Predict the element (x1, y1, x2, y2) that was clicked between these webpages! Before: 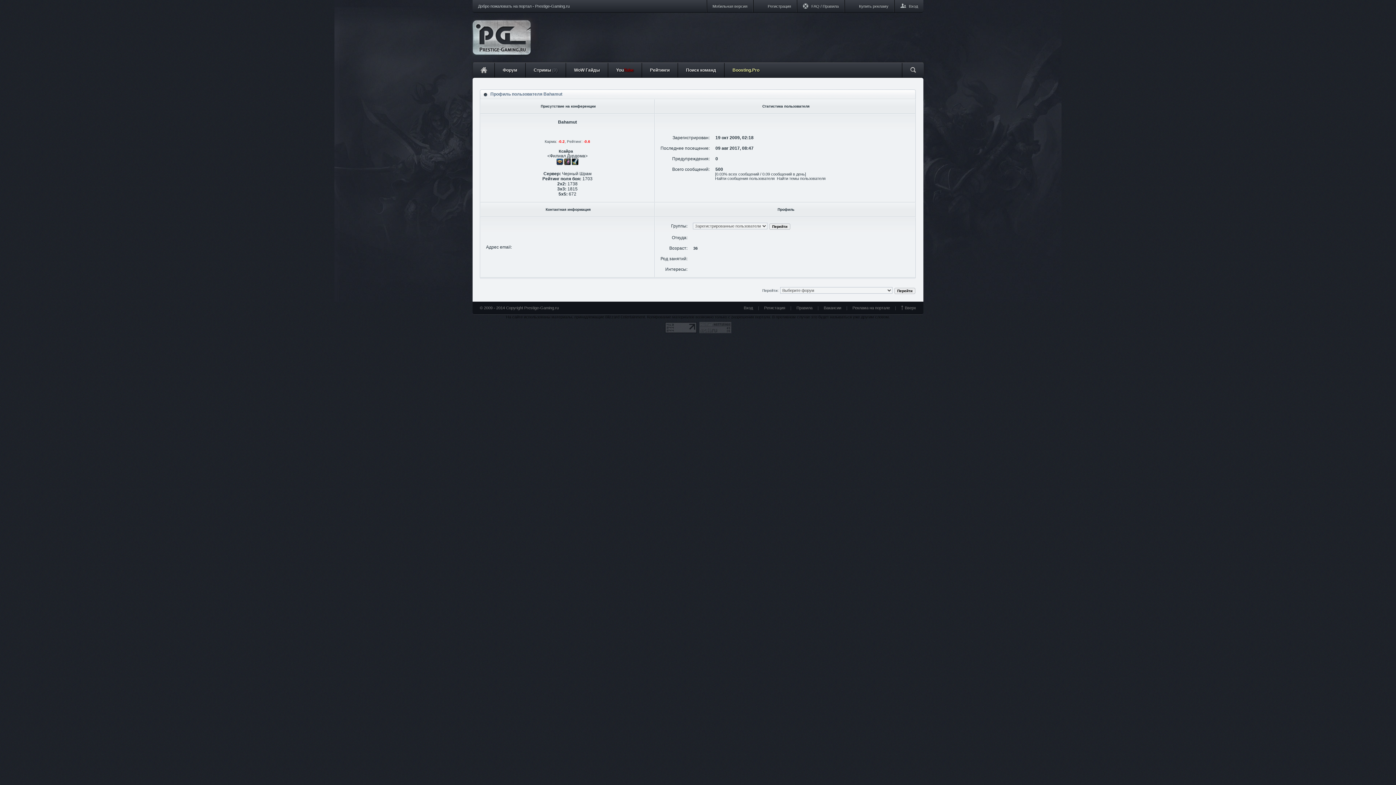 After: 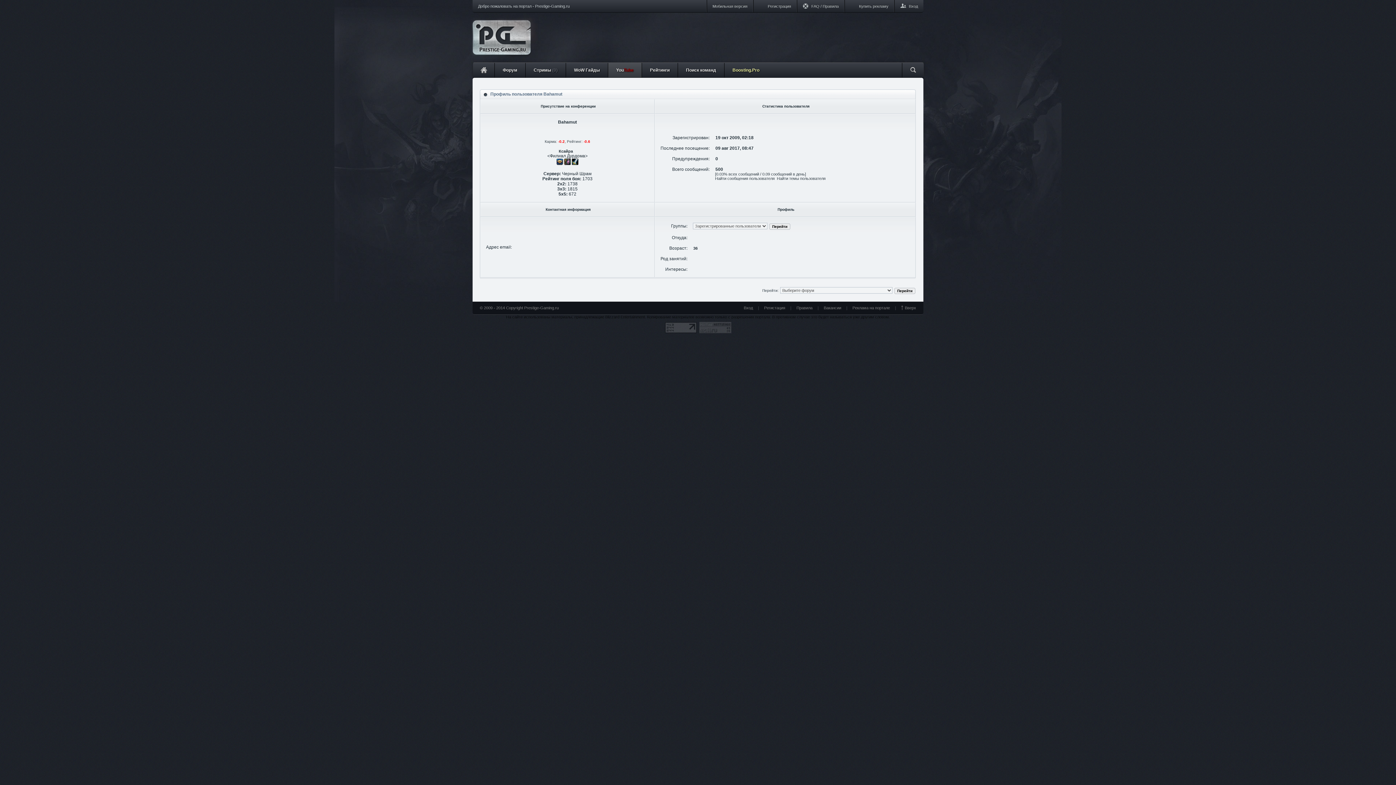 Action: bbox: (608, 62, 641, 77) label: YouTube